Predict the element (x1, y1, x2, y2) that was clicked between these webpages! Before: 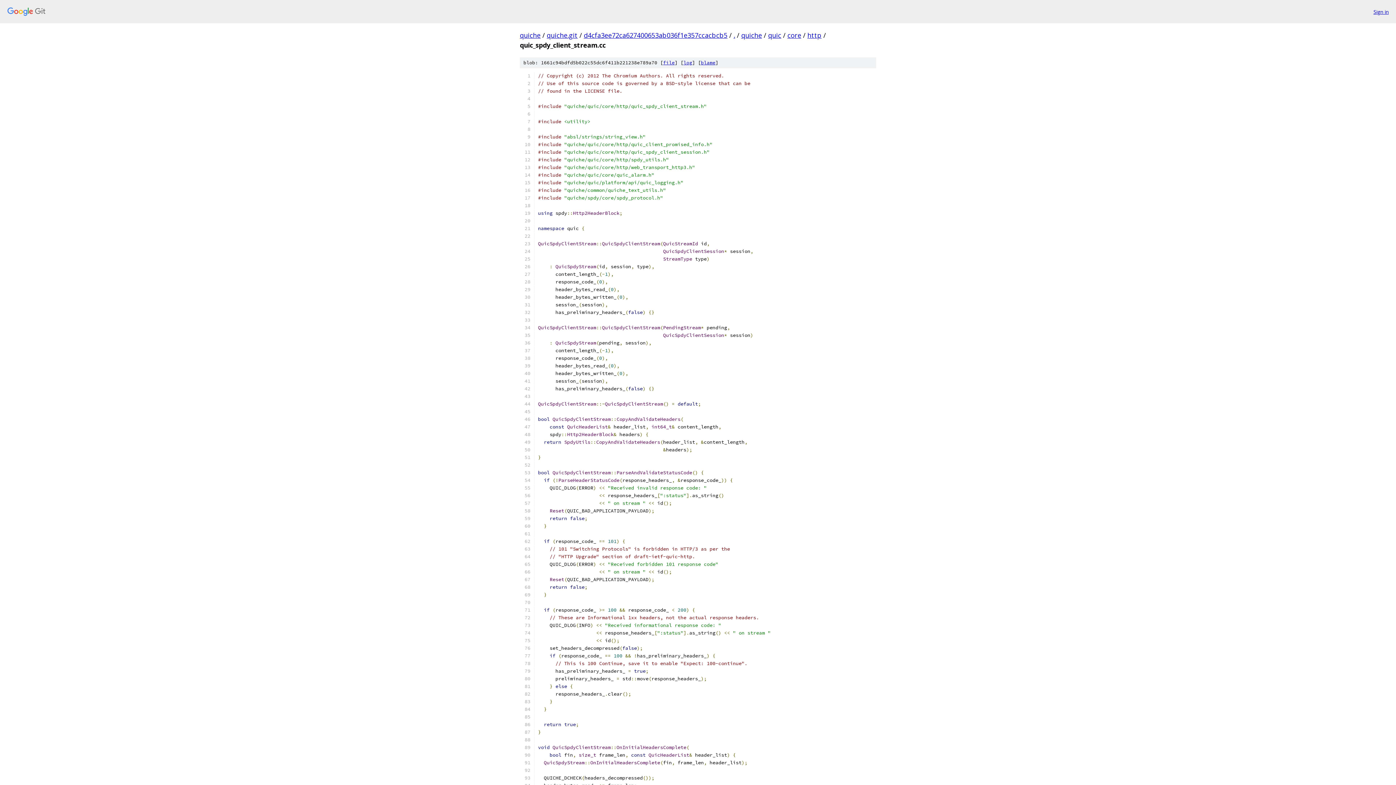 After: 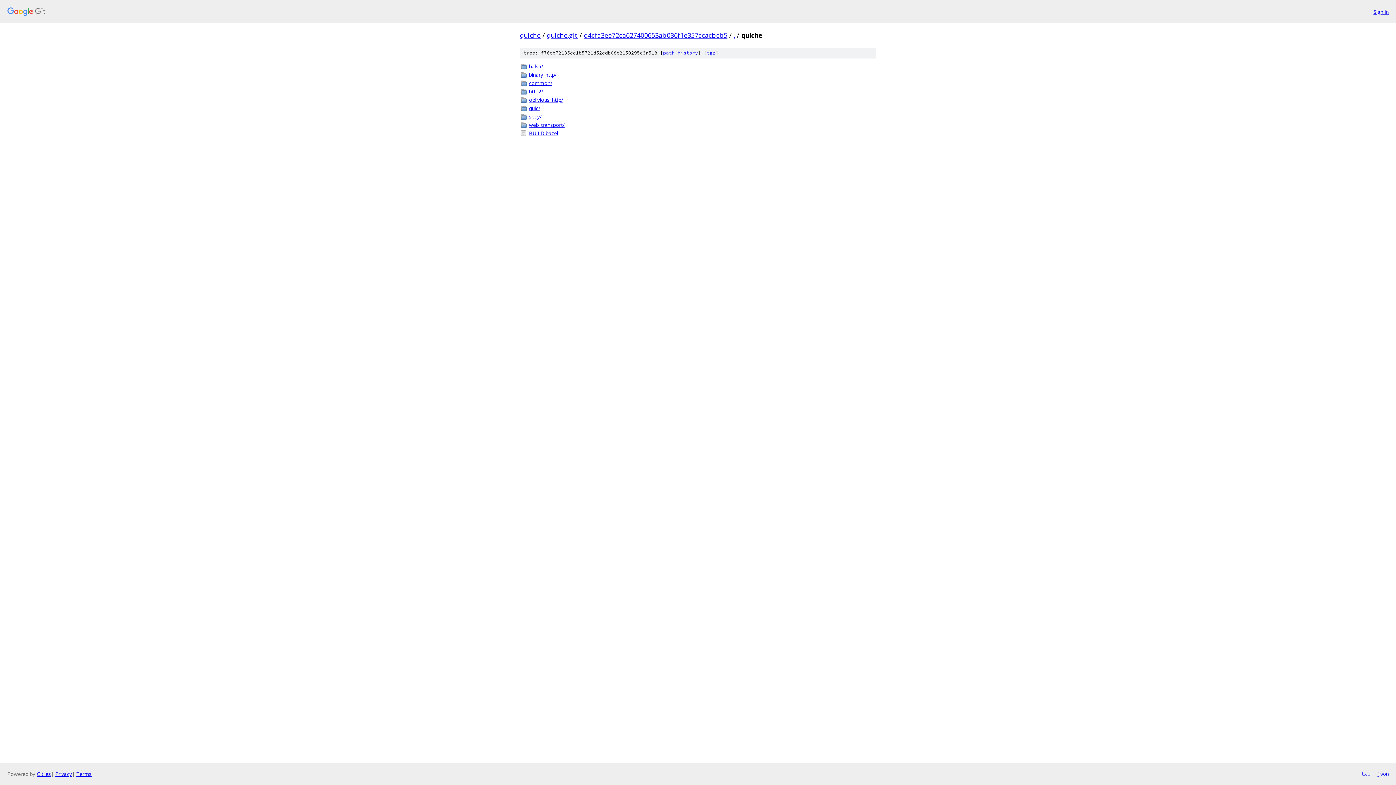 Action: bbox: (741, 30, 762, 39) label: quiche